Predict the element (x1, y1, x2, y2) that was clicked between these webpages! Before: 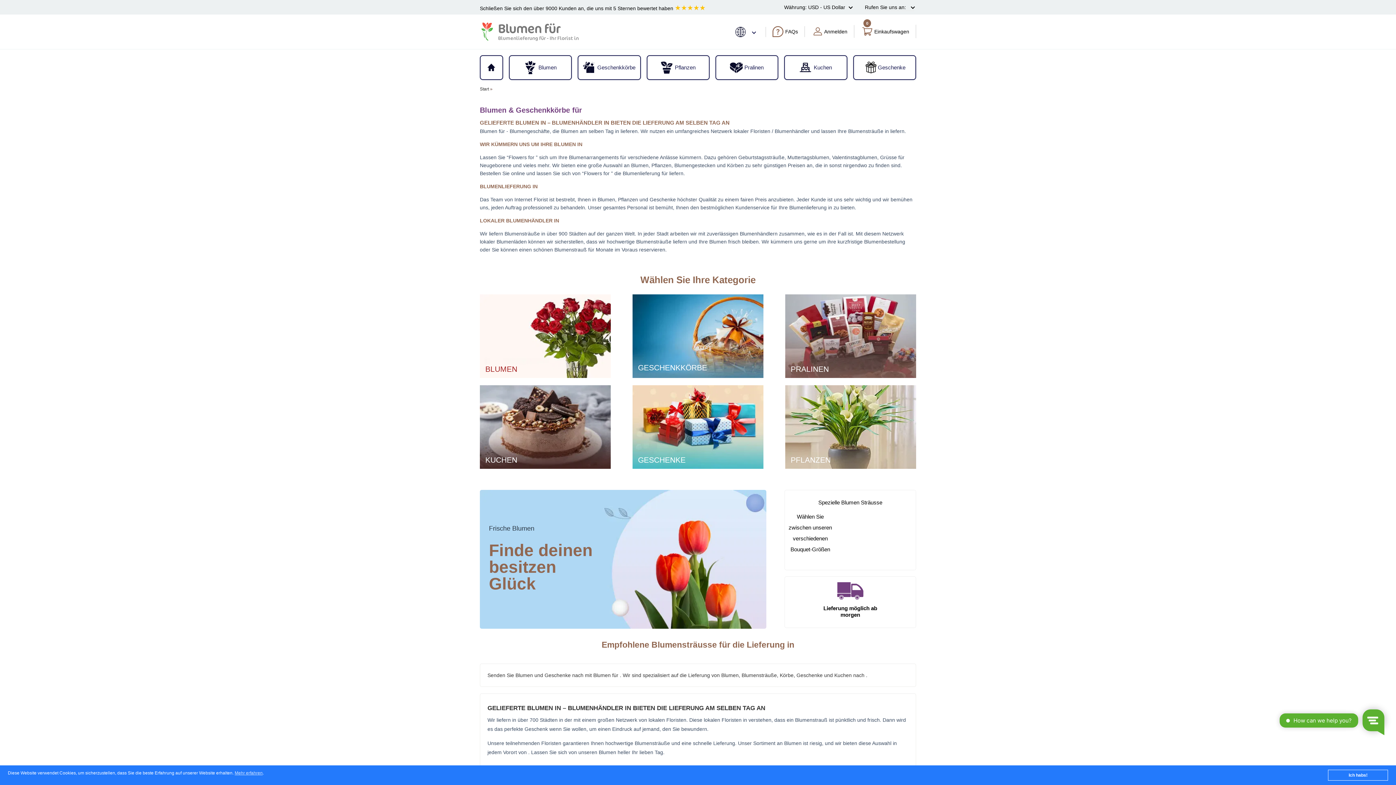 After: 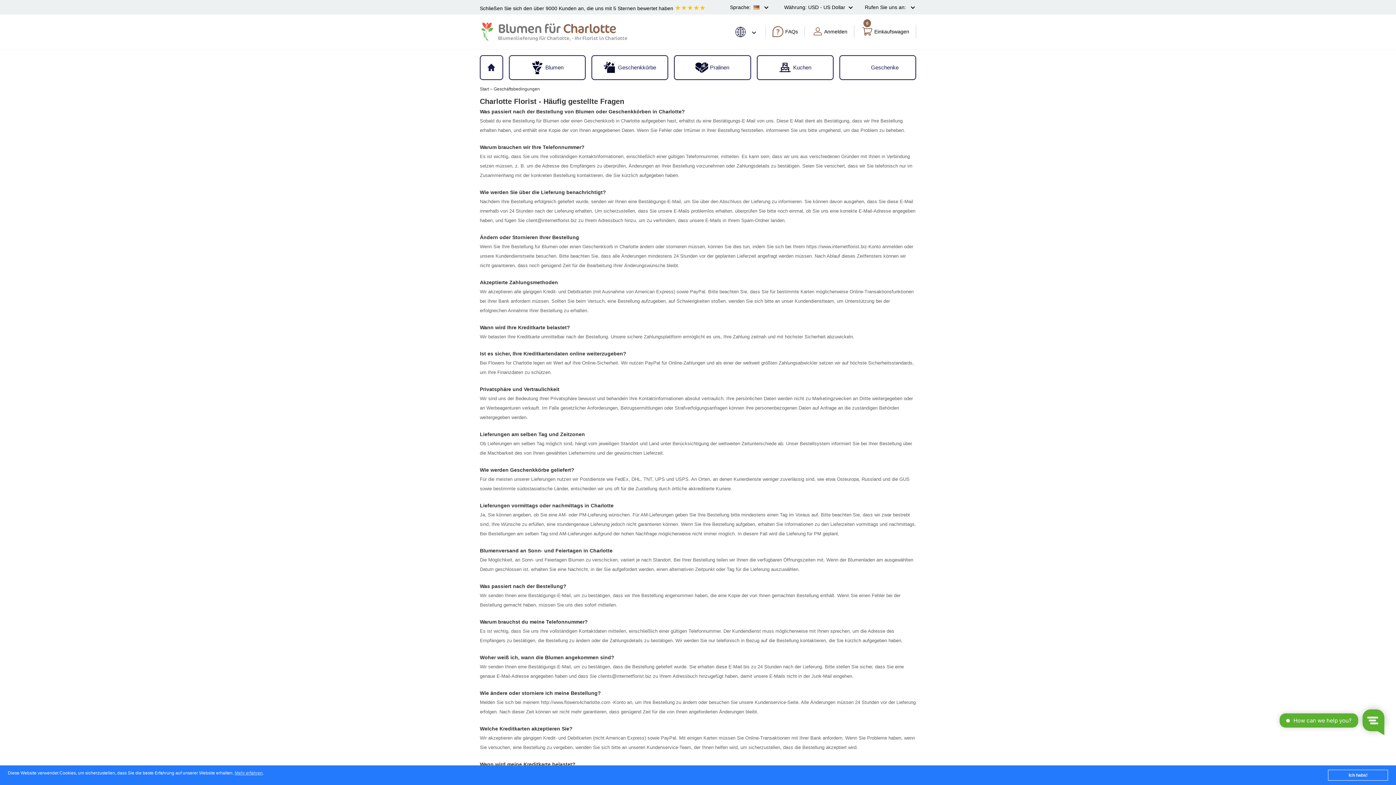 Action: label: FAQs bbox: (772, 26, 798, 36)